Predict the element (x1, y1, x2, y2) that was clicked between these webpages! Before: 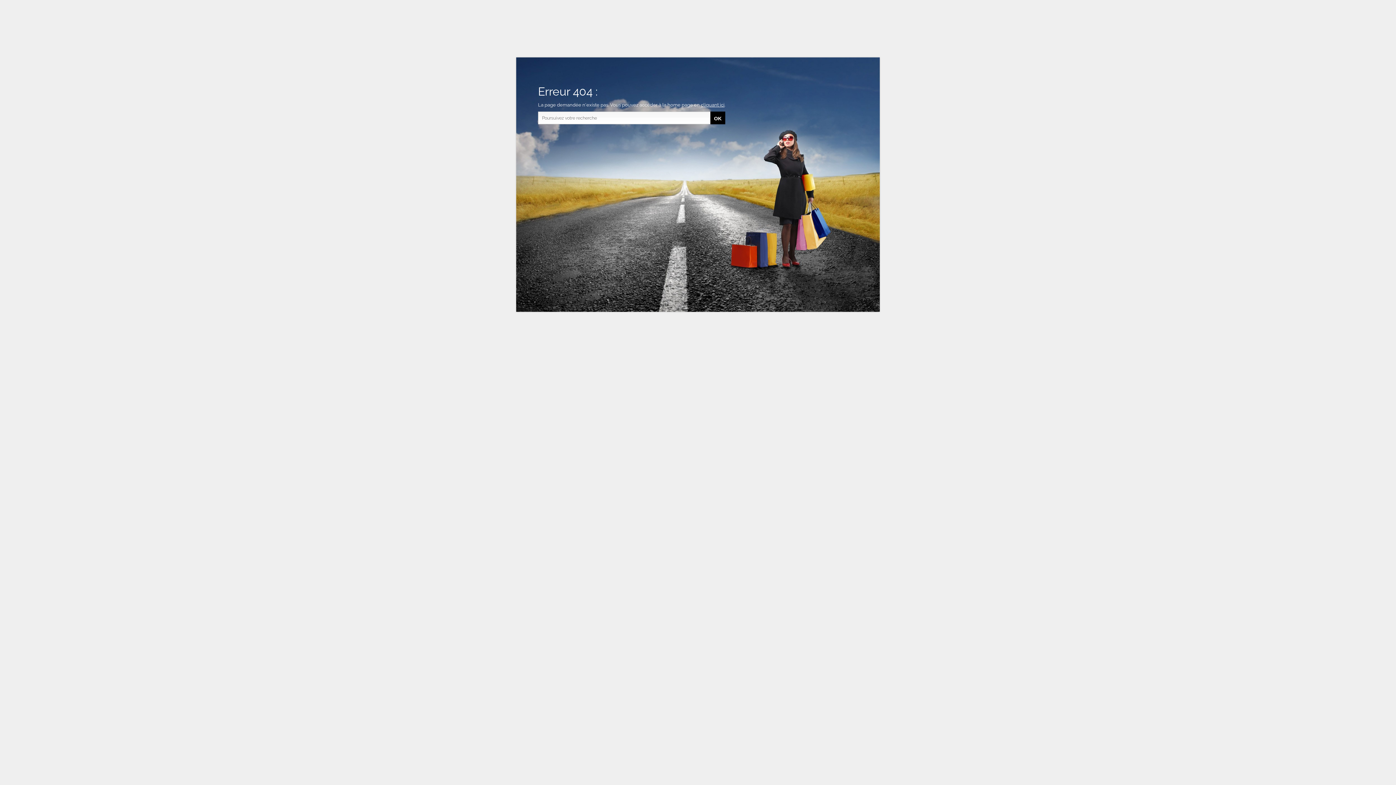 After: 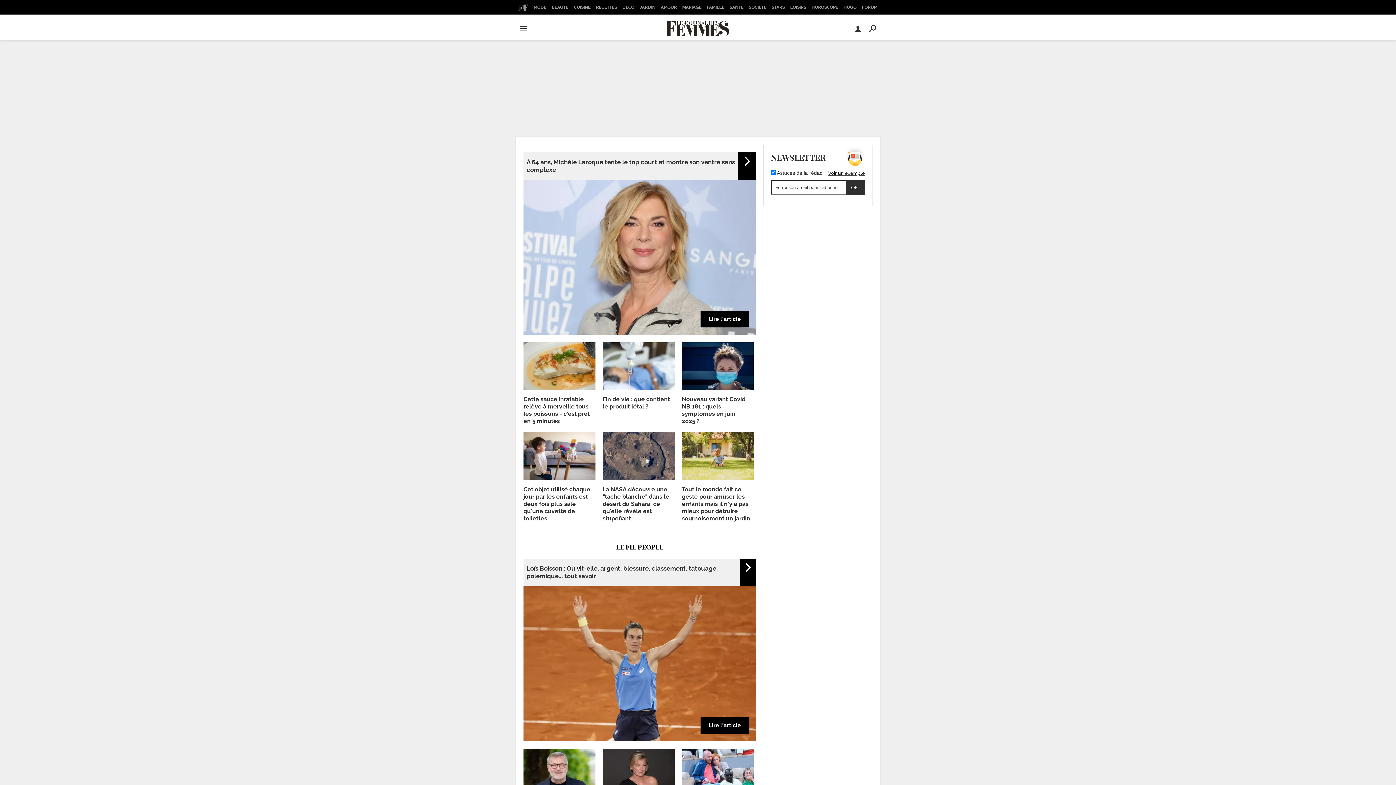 Action: bbox: (701, 102, 724, 107) label: cliquant ici